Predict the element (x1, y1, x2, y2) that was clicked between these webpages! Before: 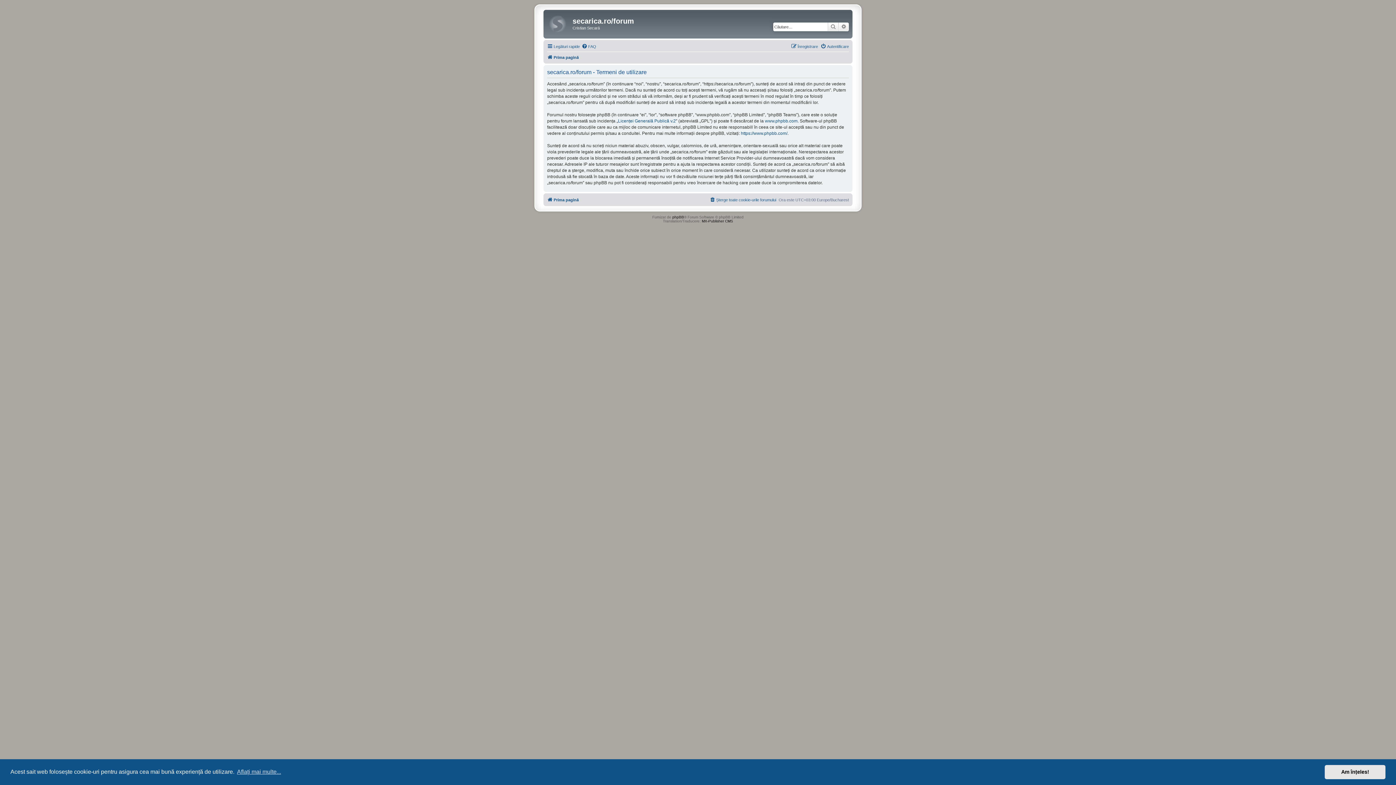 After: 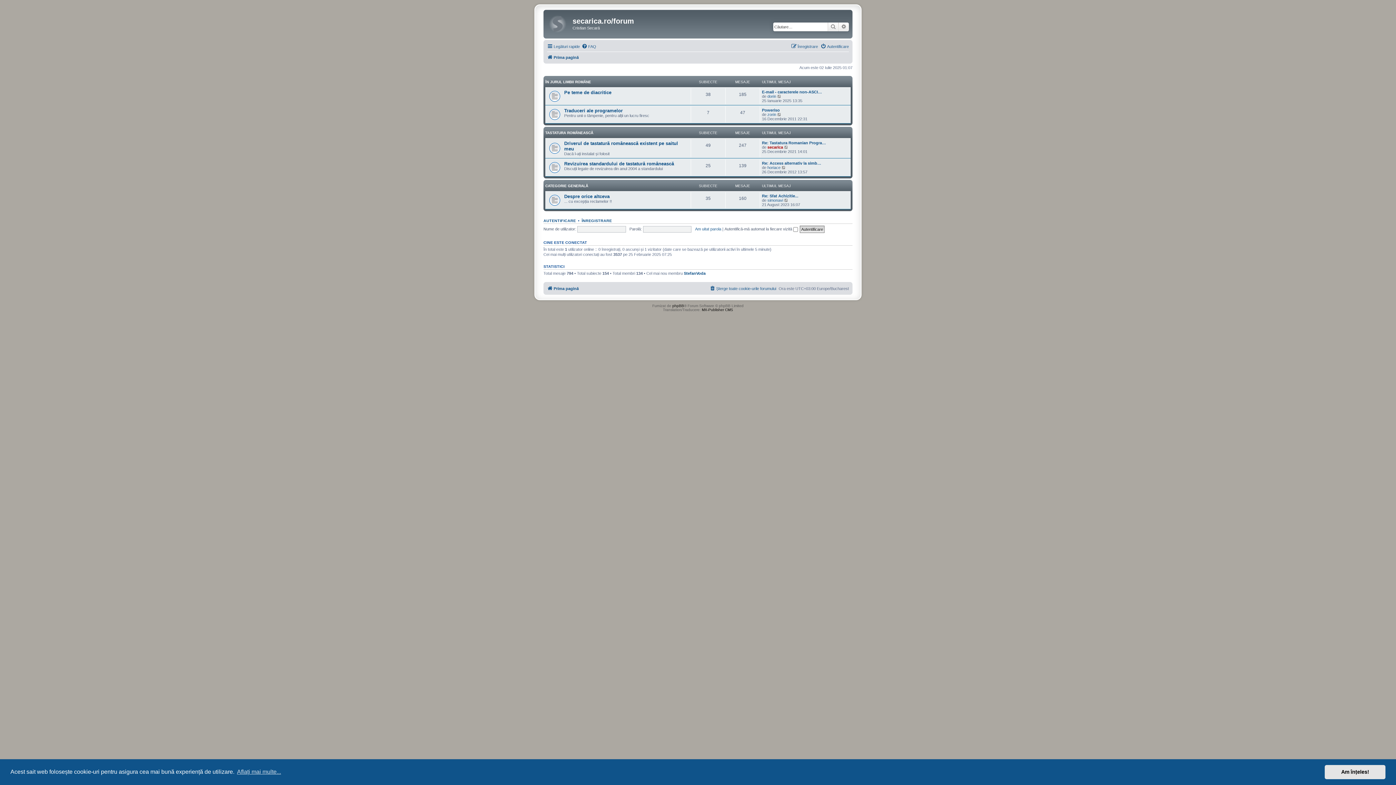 Action: bbox: (545, 11, 572, 34)